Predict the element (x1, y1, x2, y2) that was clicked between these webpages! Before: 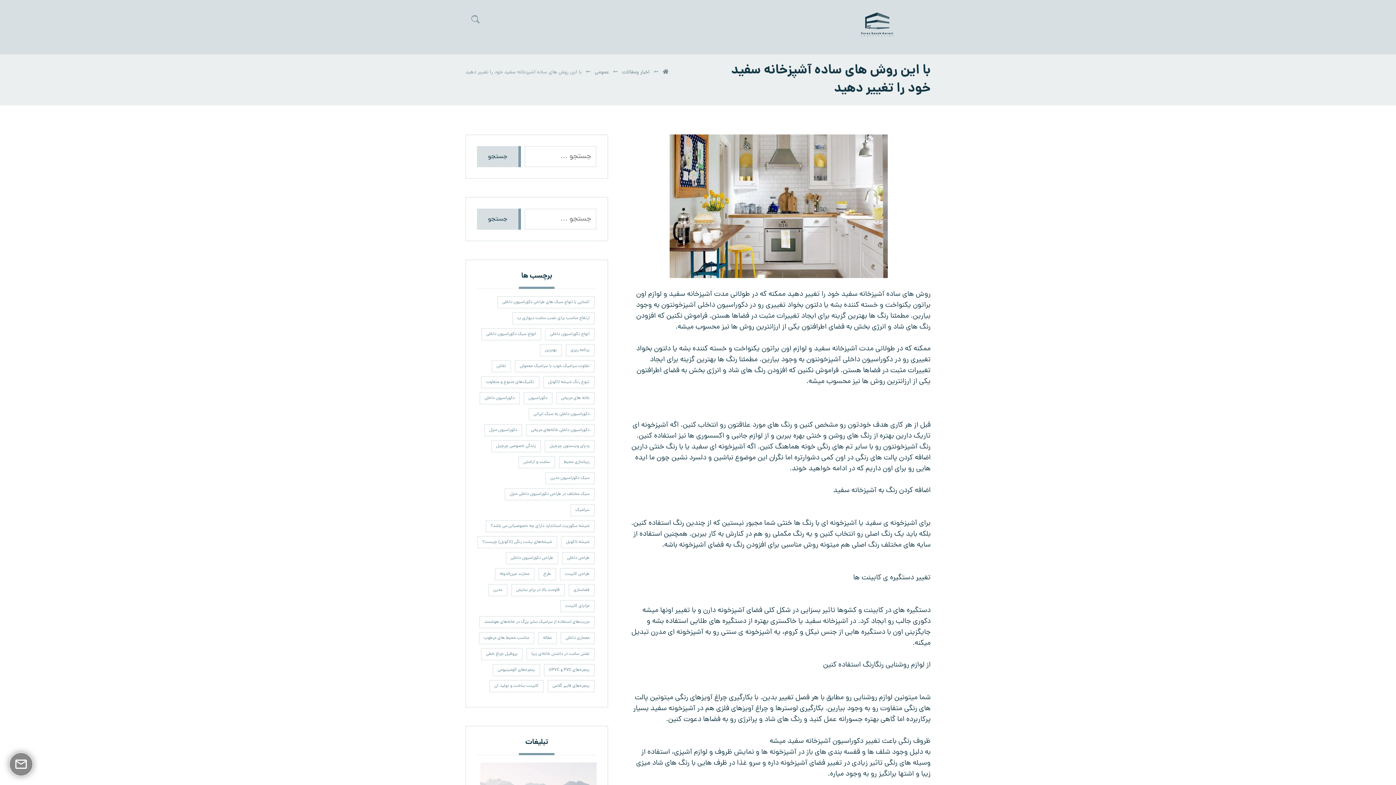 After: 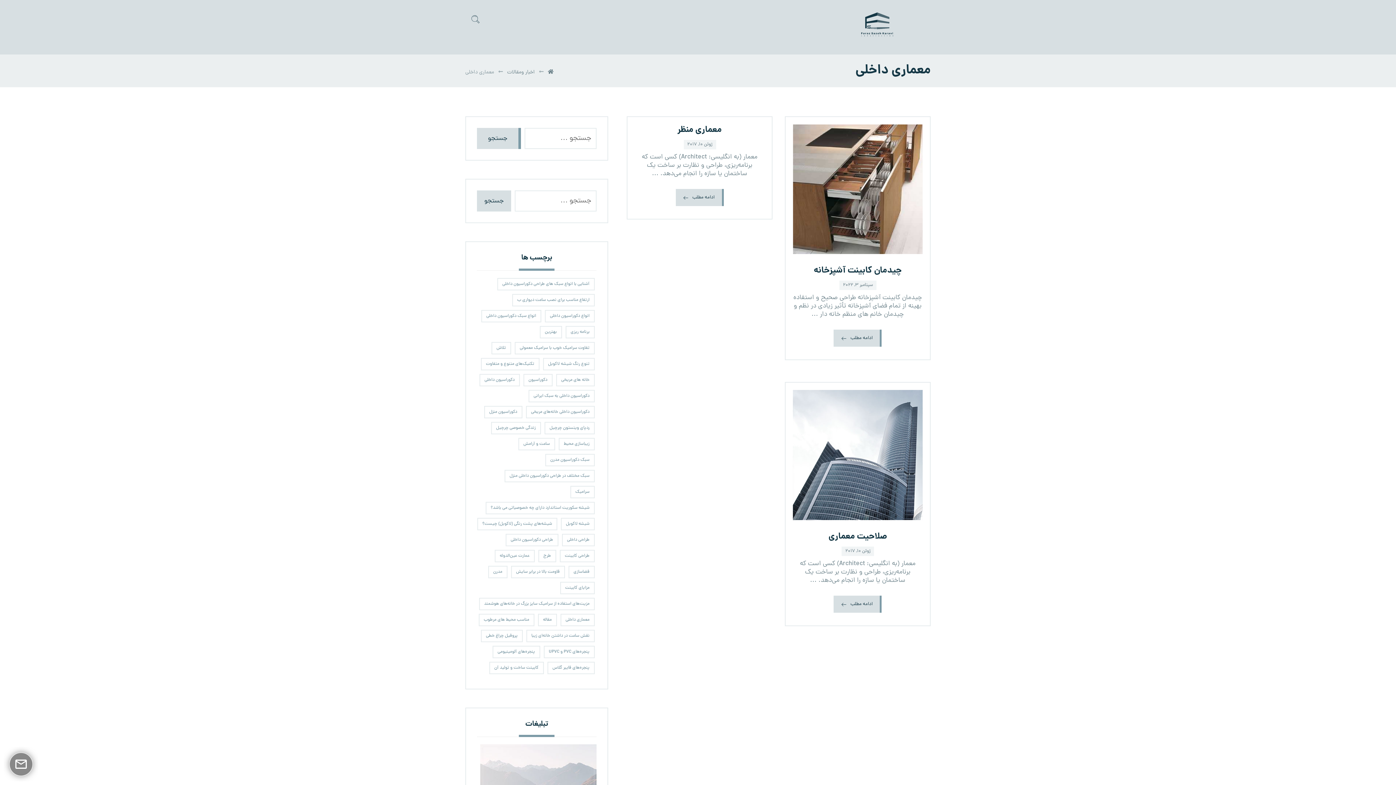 Action: label: معماری داخلی (3 مورد) bbox: (560, 632, 594, 644)